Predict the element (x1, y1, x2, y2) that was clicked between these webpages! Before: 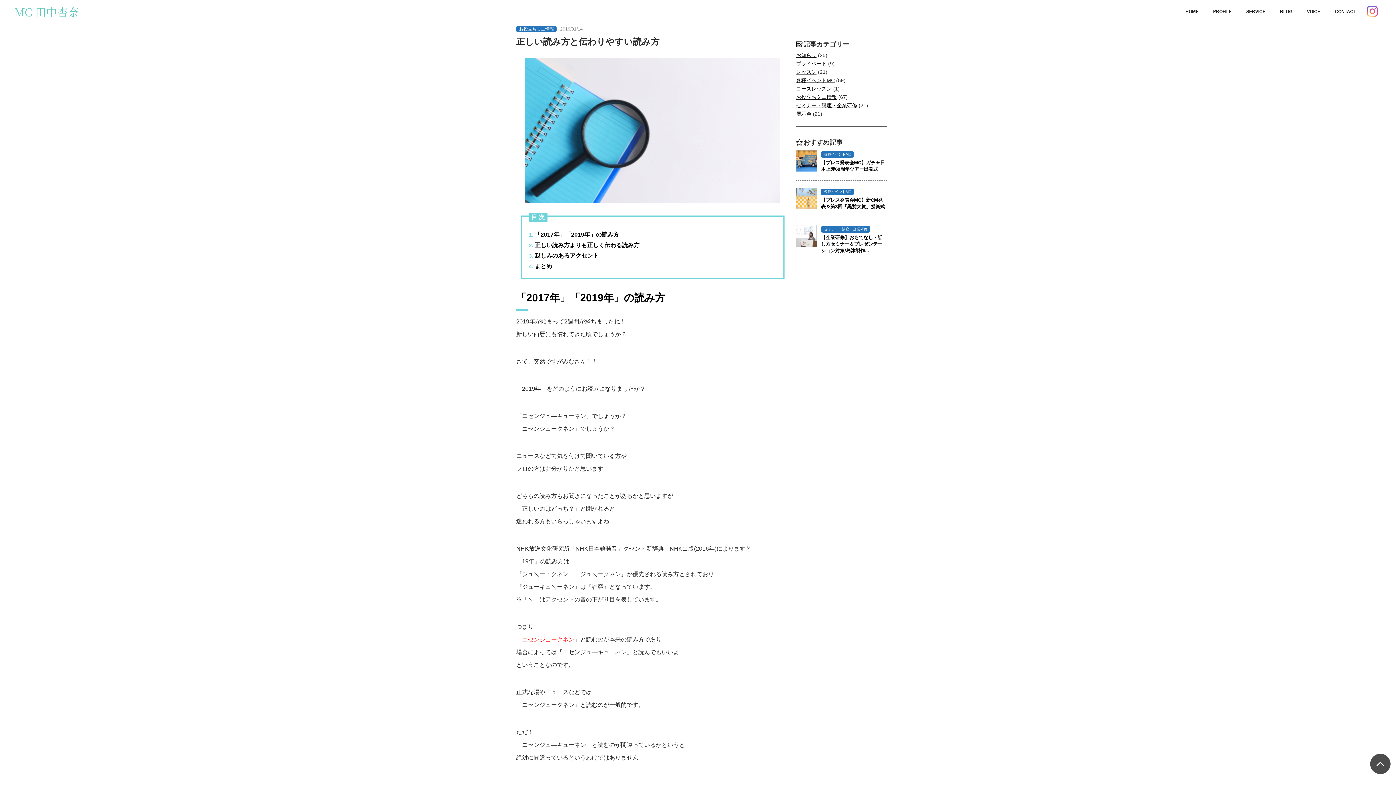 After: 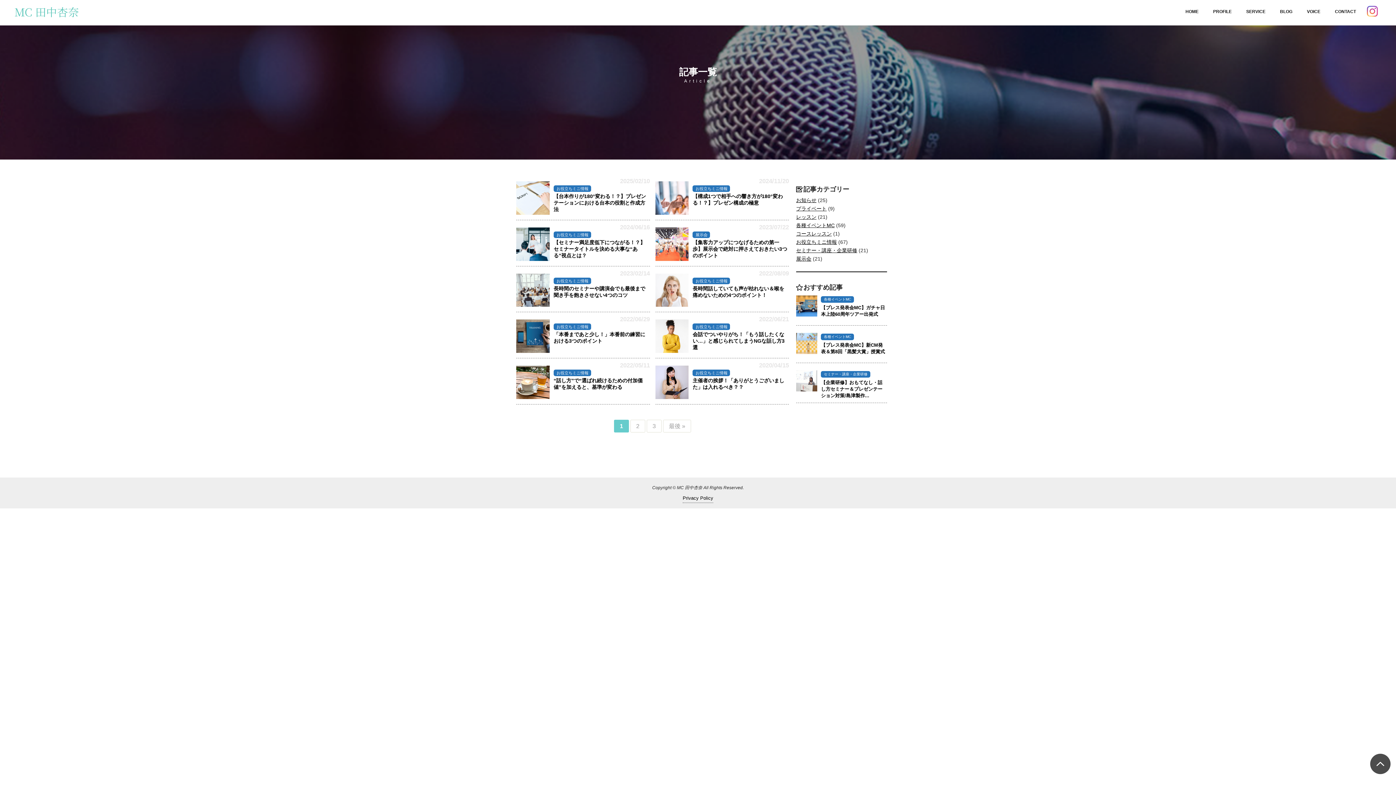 Action: label: お役立ちミニ情報 bbox: (796, 94, 837, 100)